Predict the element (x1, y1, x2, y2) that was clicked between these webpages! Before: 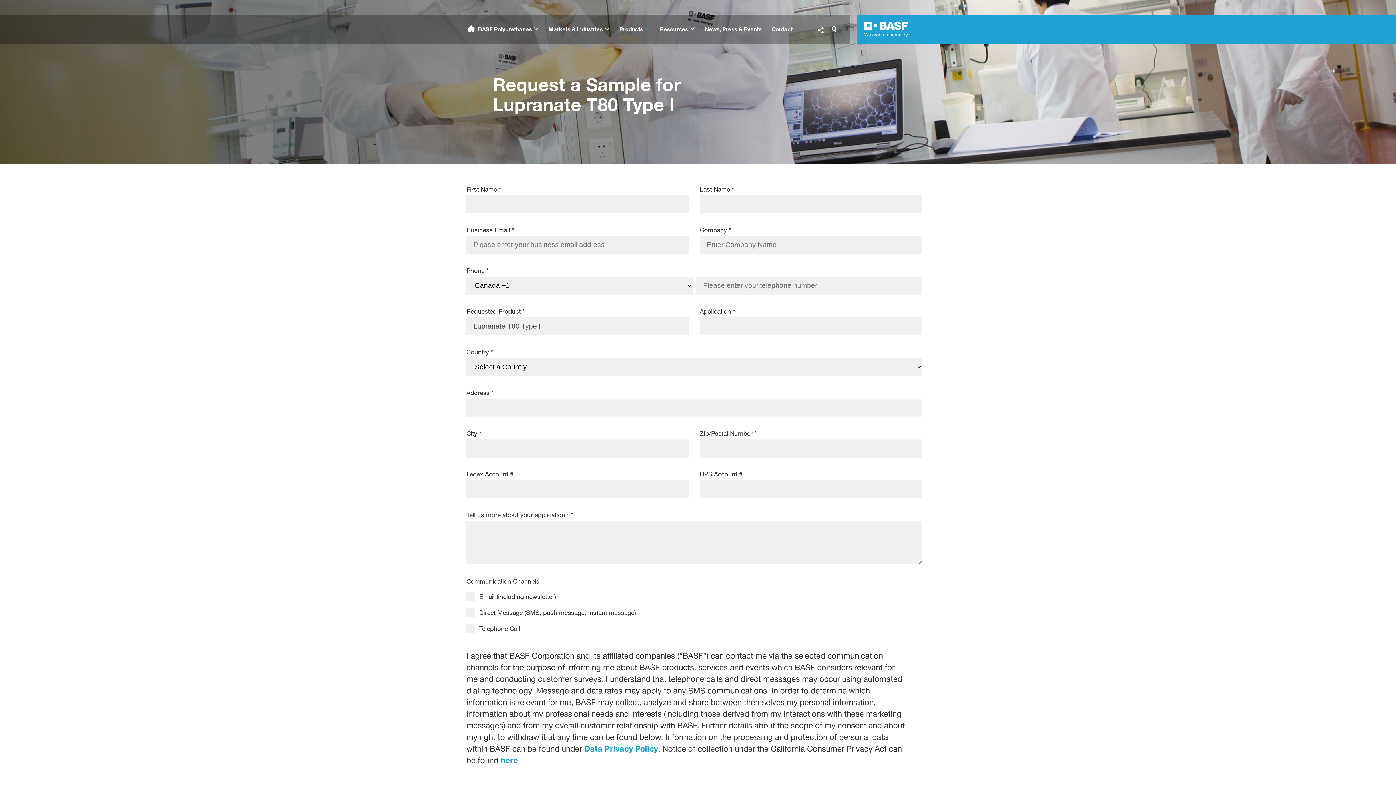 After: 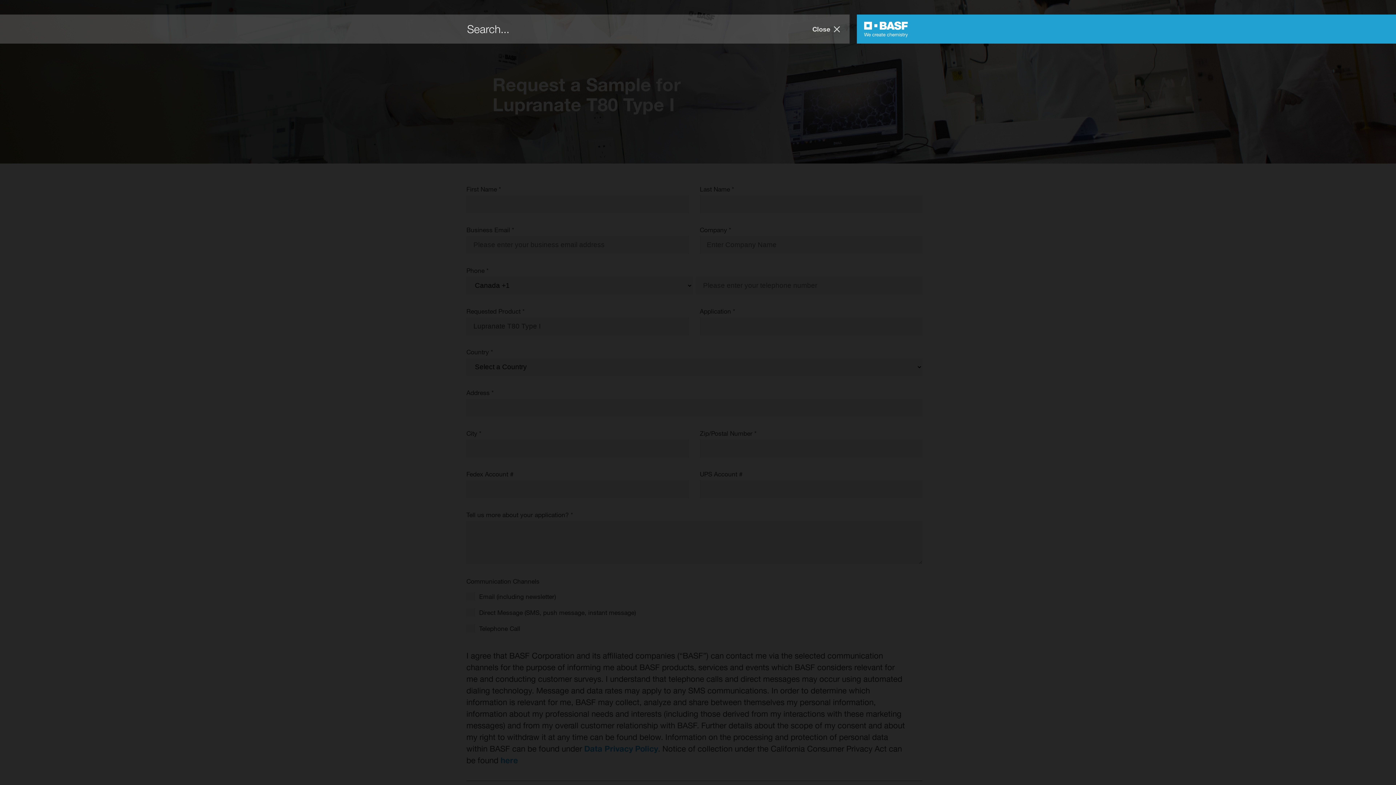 Action: bbox: (829, 24, 842, 33)